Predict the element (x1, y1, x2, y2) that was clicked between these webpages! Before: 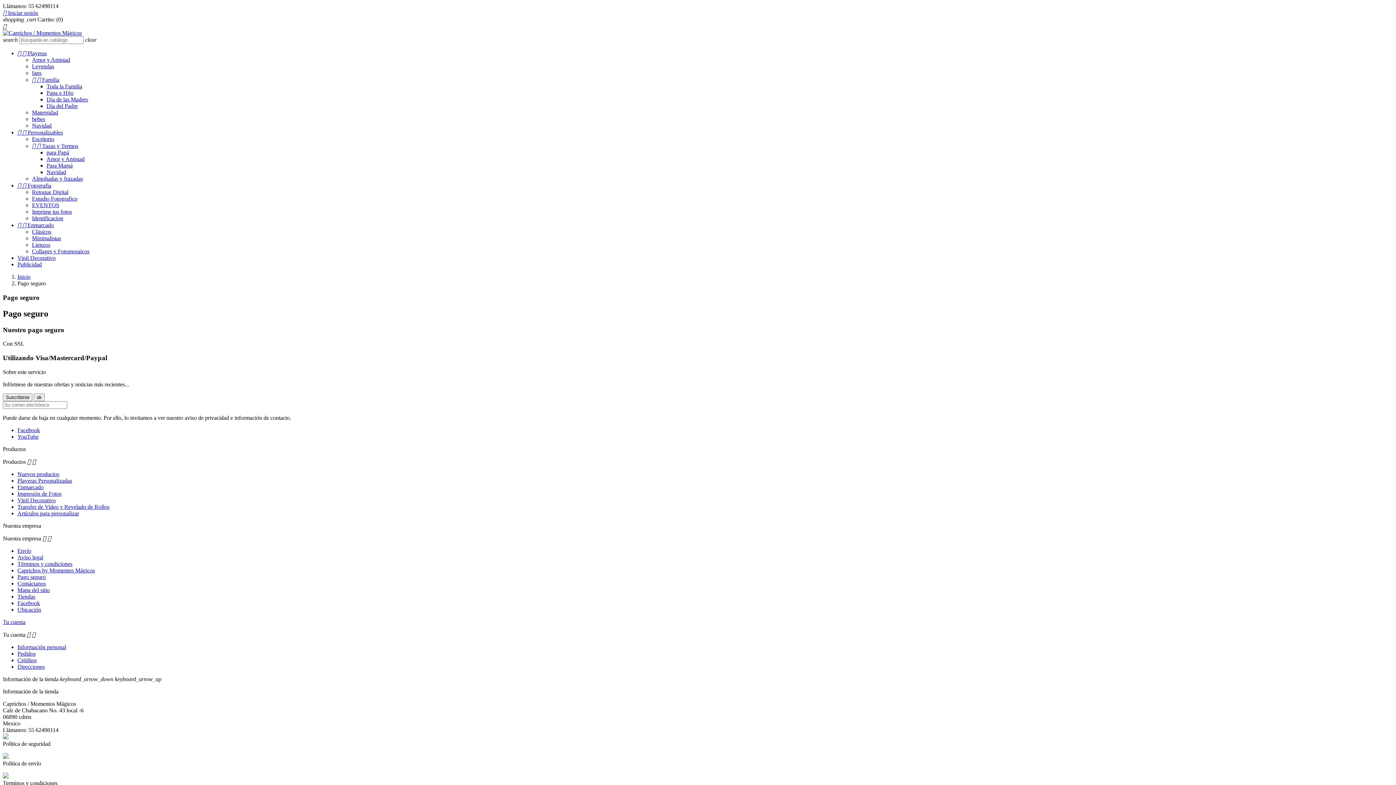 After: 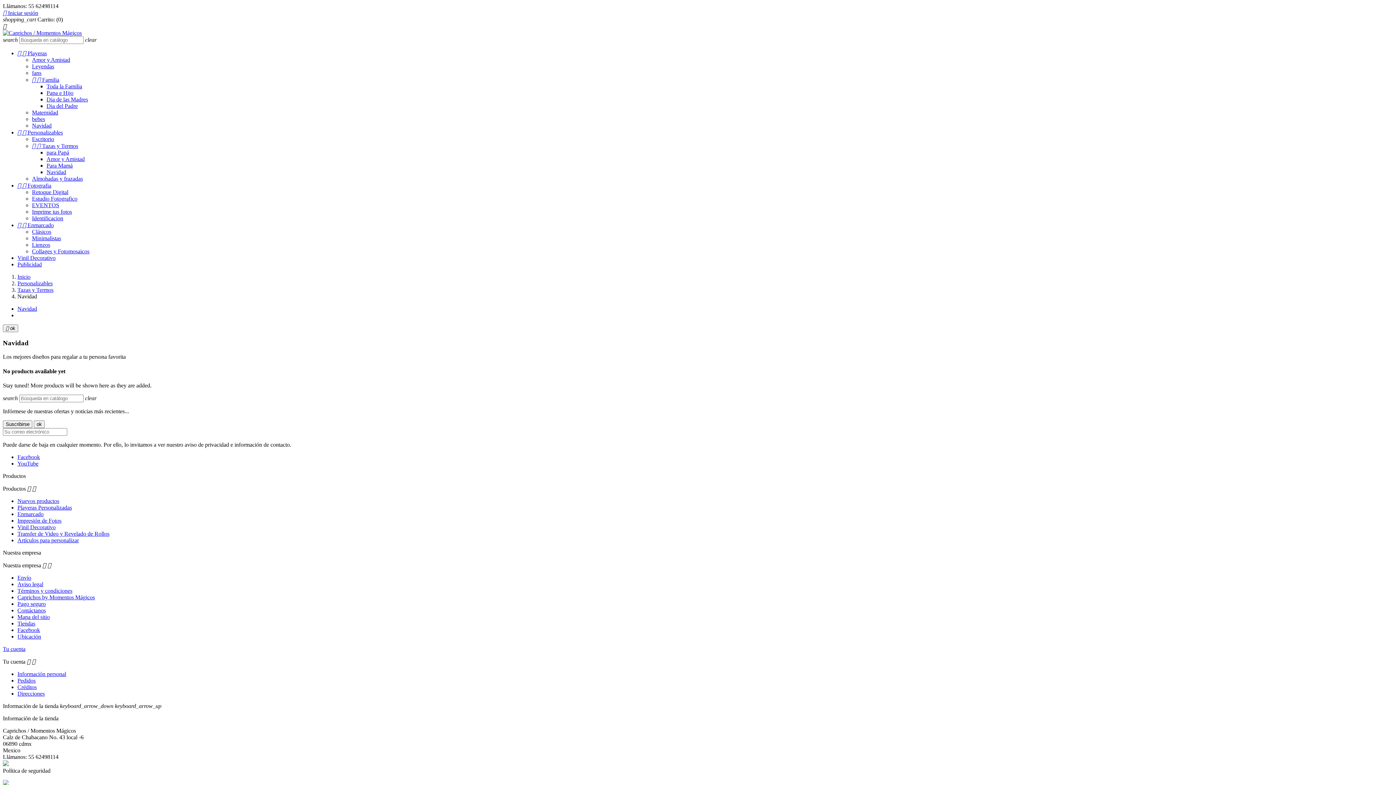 Action: label: Navidad bbox: (46, 169, 66, 175)